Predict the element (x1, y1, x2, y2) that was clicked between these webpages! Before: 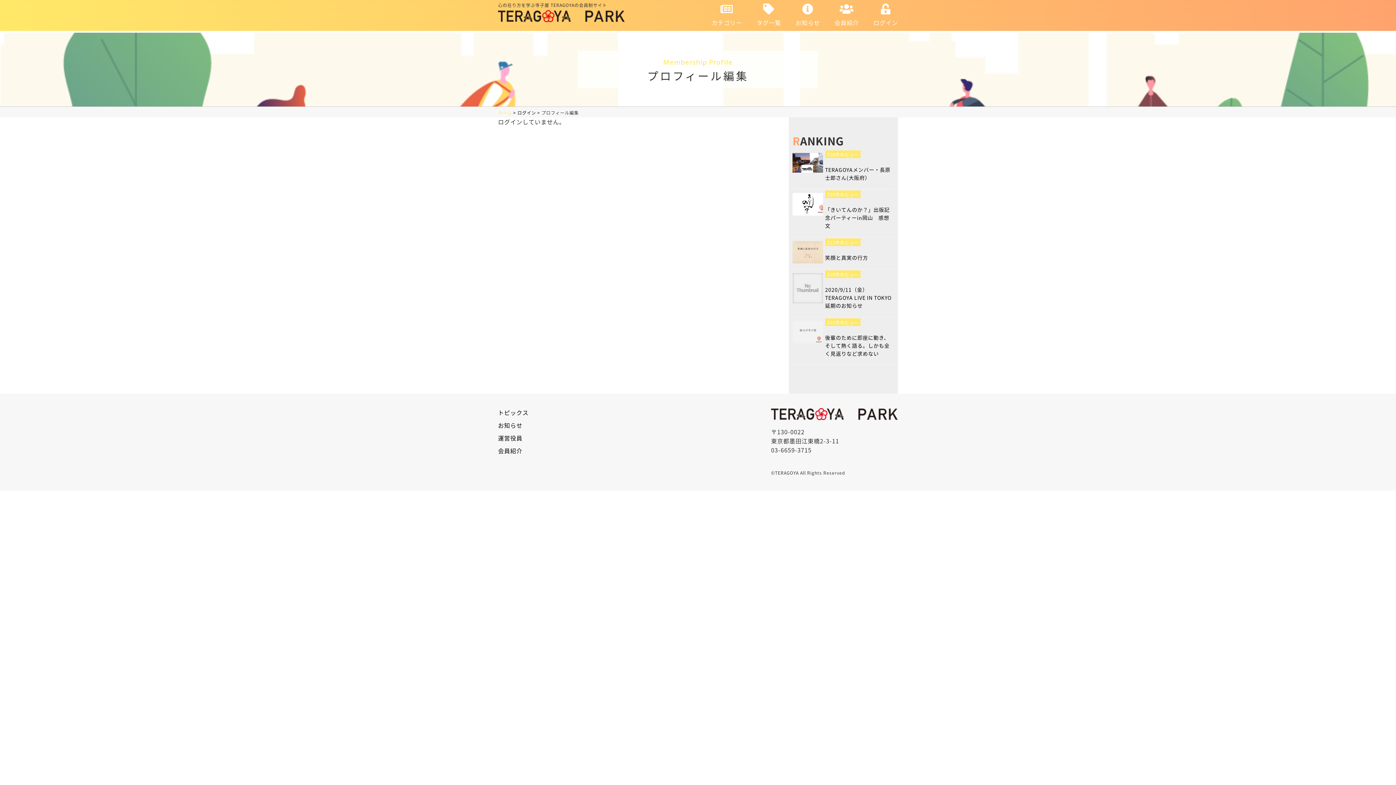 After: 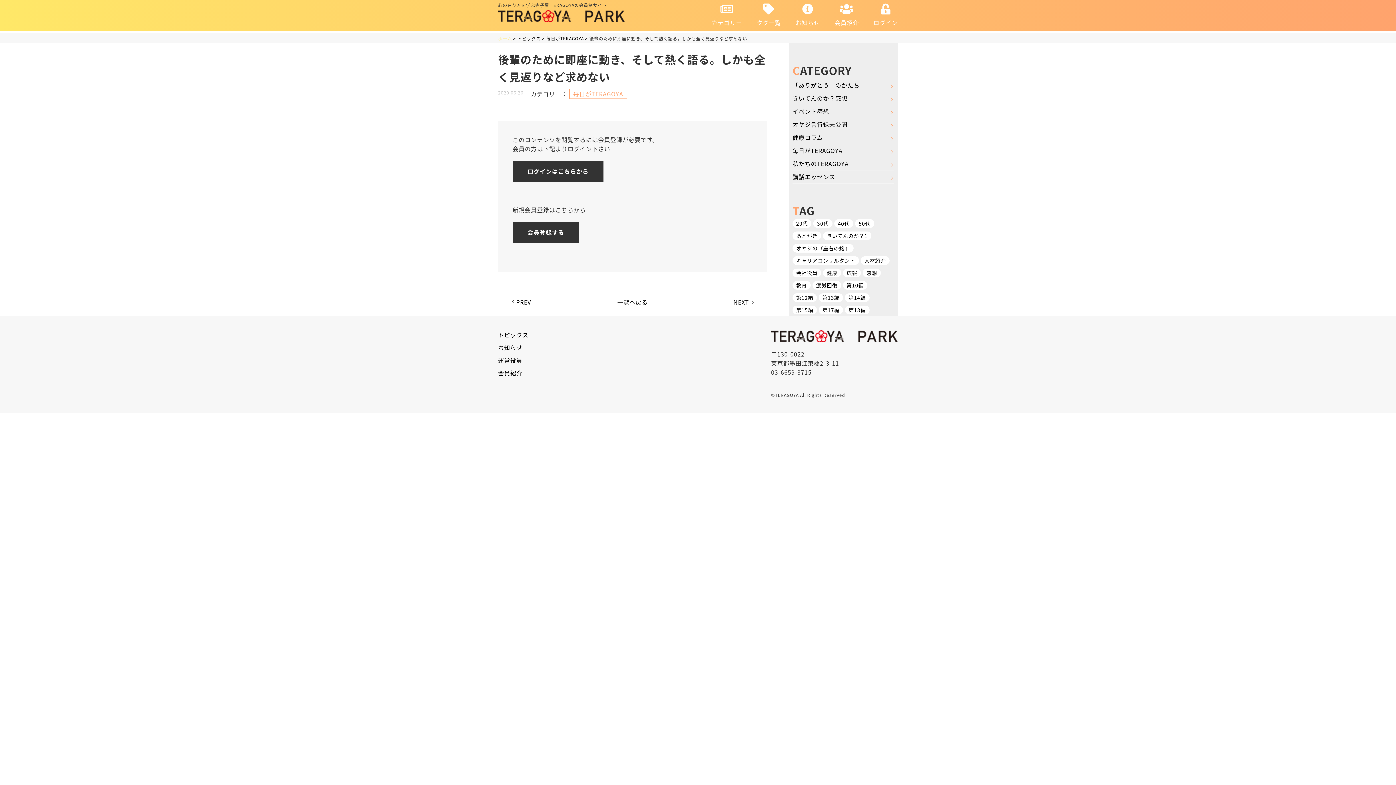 Action: bbox: (825, 333, 894, 357) label: 後輩のために即座に動き、そして熱く語る。しかも全く見返りなど求めない